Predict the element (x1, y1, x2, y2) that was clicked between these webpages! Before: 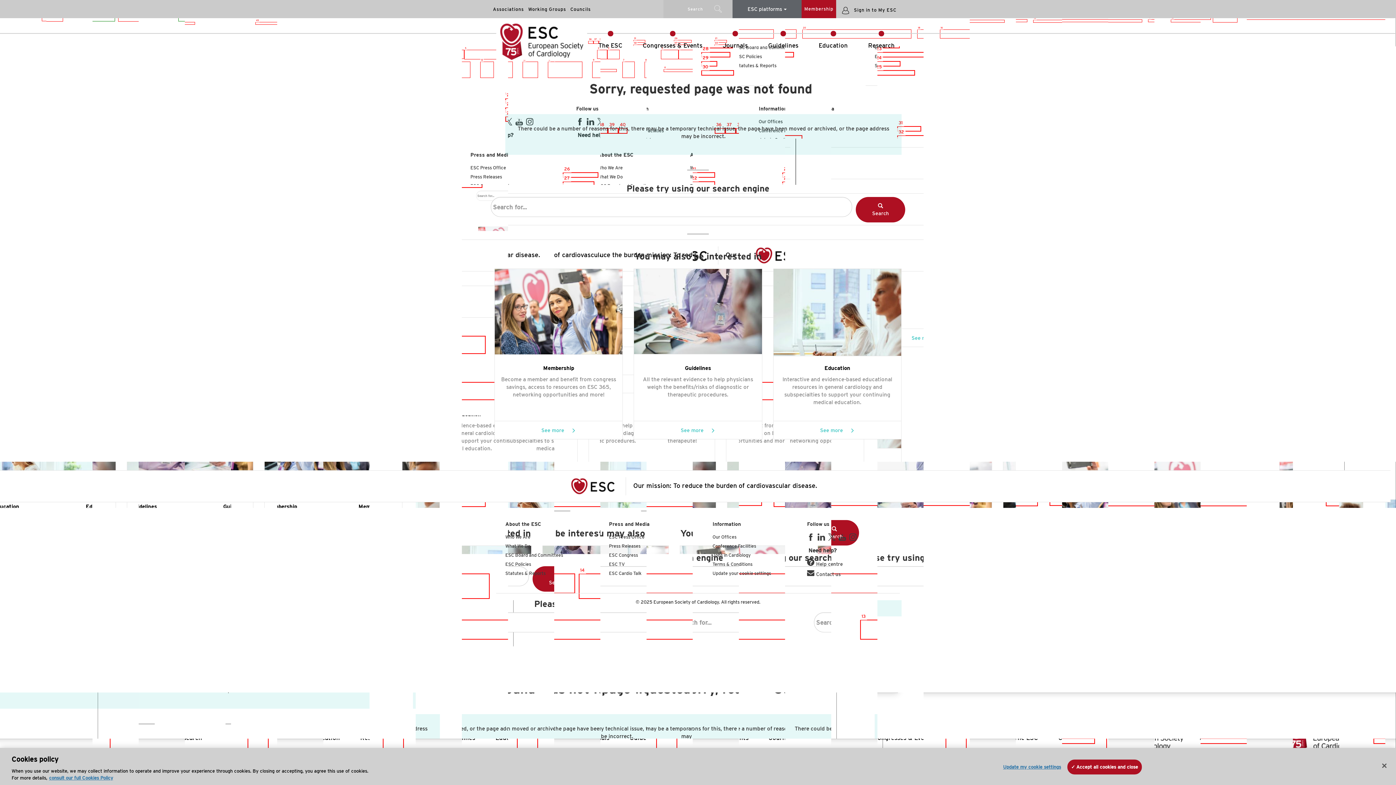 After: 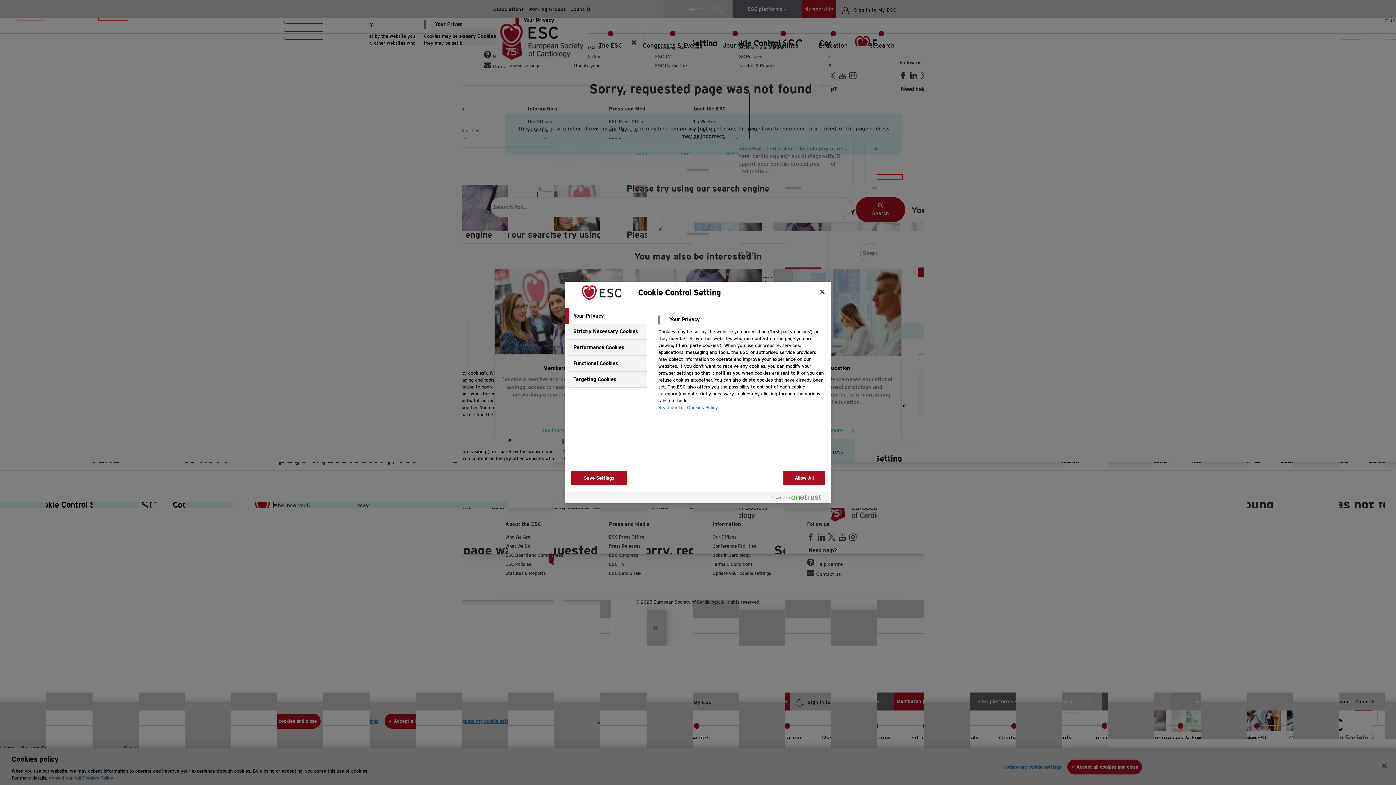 Action: label: Update my cookie settings bbox: (1003, 760, 1061, 774)